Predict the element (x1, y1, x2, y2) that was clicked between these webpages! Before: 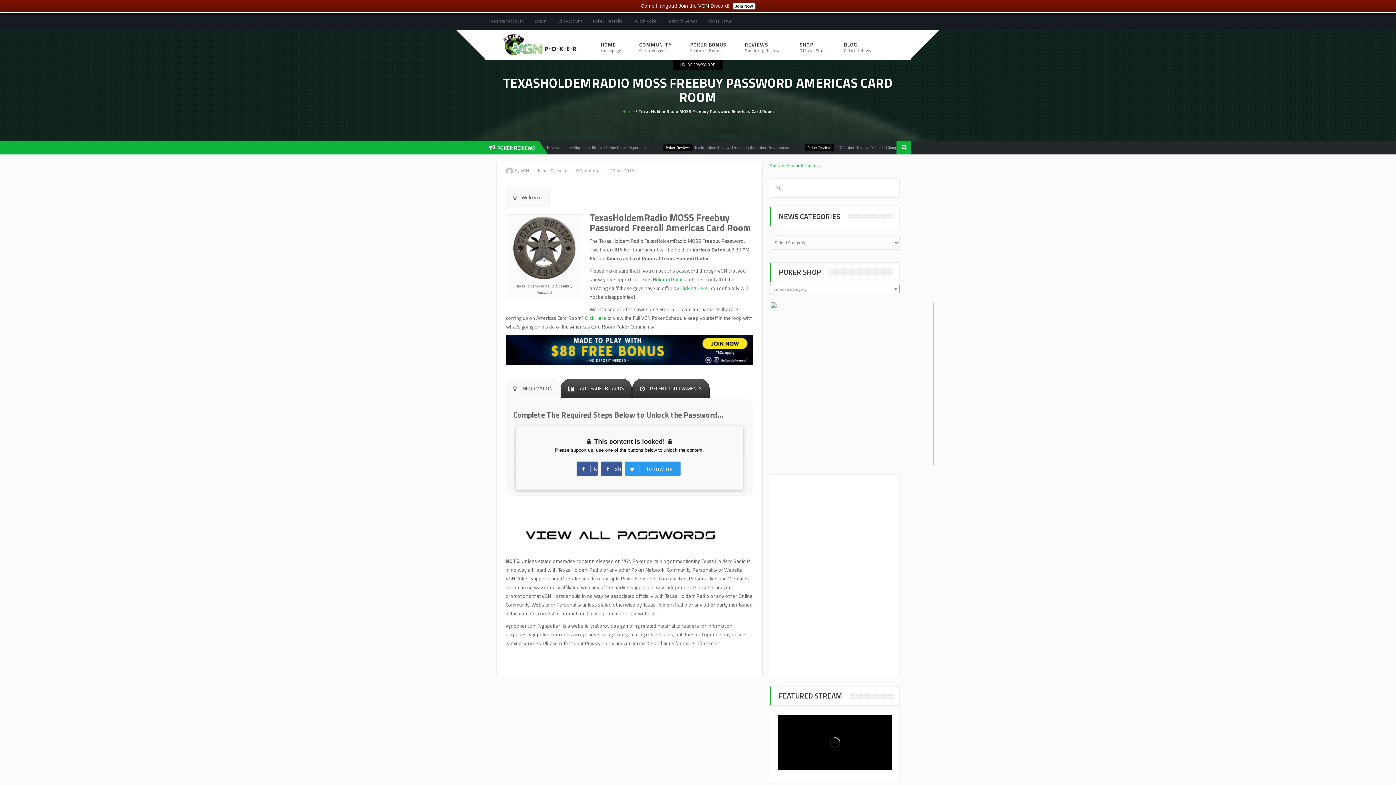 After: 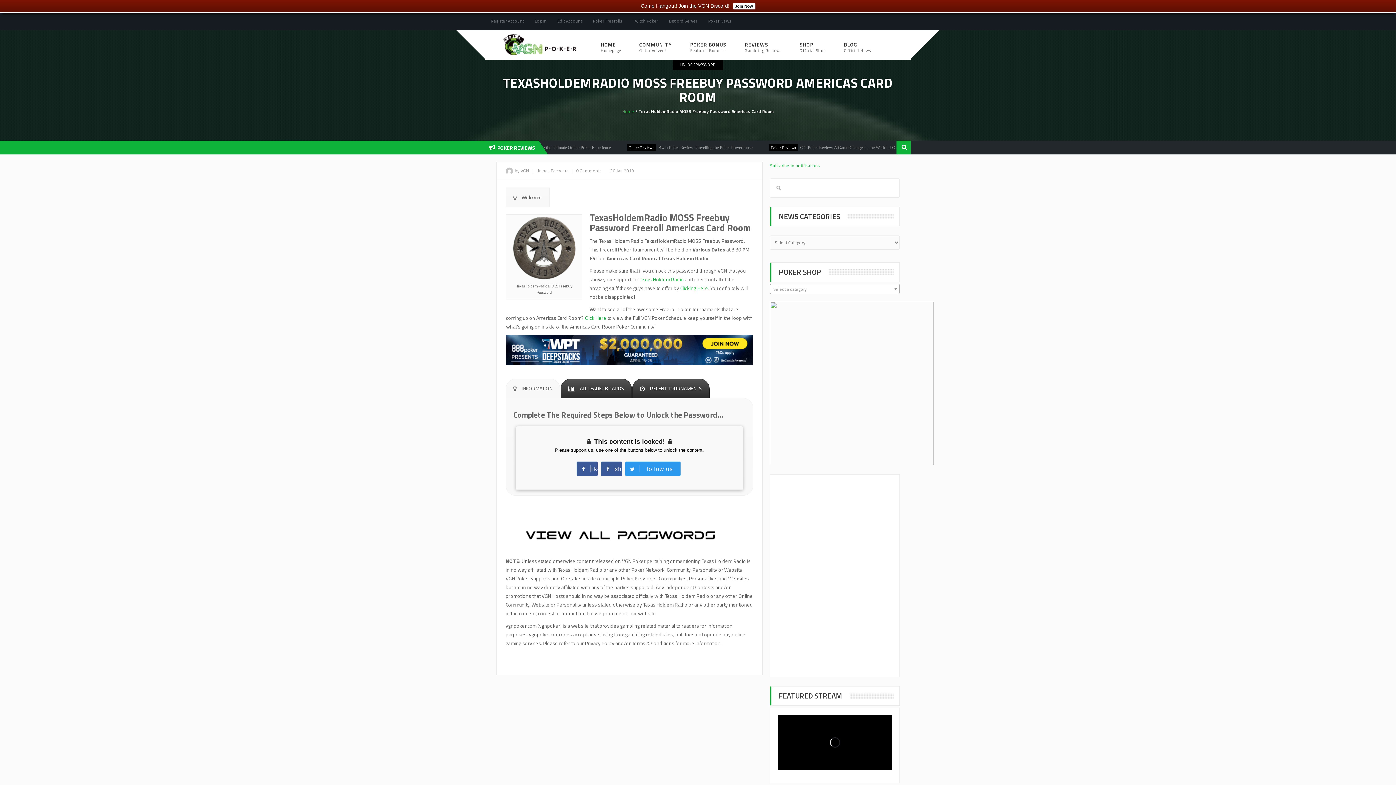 Action: bbox: (505, 378, 560, 398) label: INFORMATION